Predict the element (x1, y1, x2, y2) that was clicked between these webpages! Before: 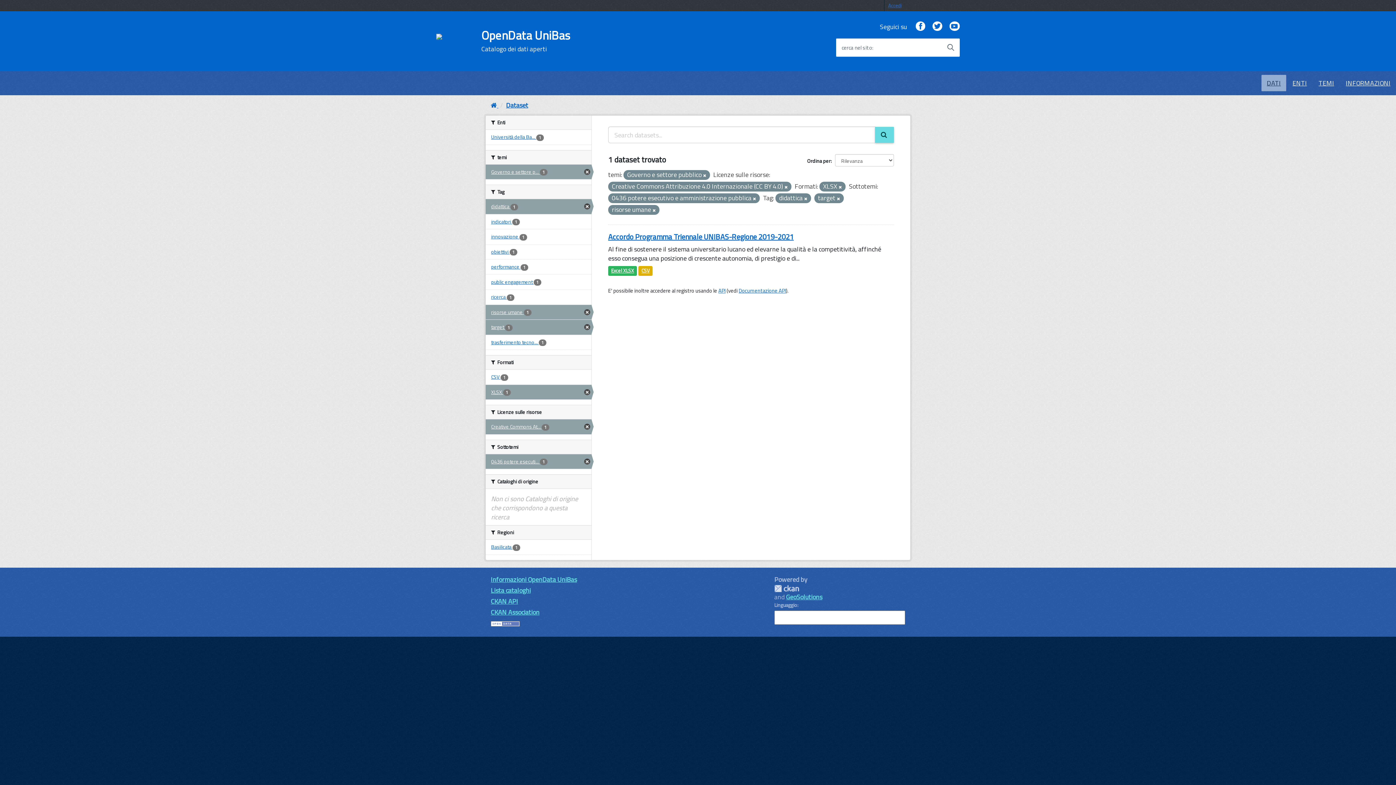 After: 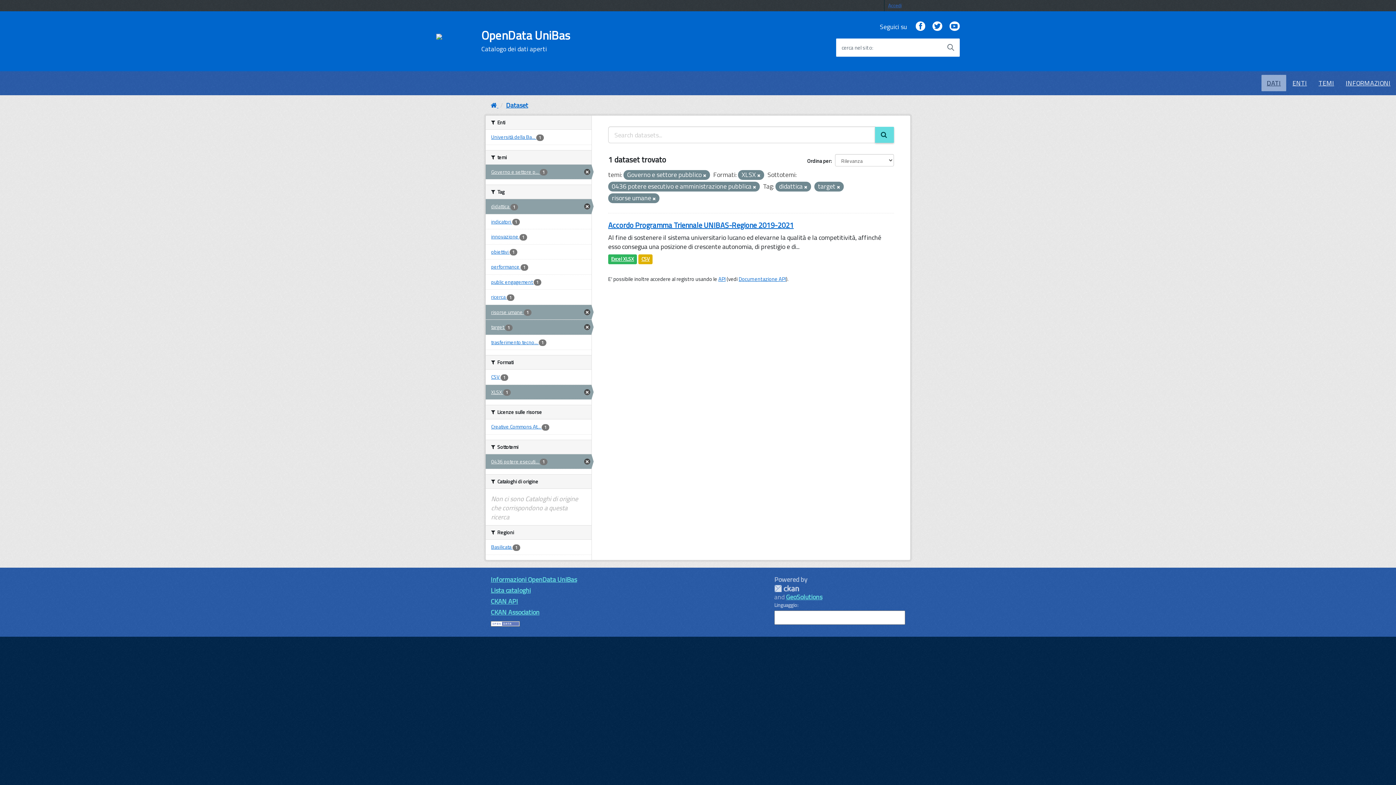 Action: bbox: (485, 419, 591, 434) label: Creative Commons At... 1